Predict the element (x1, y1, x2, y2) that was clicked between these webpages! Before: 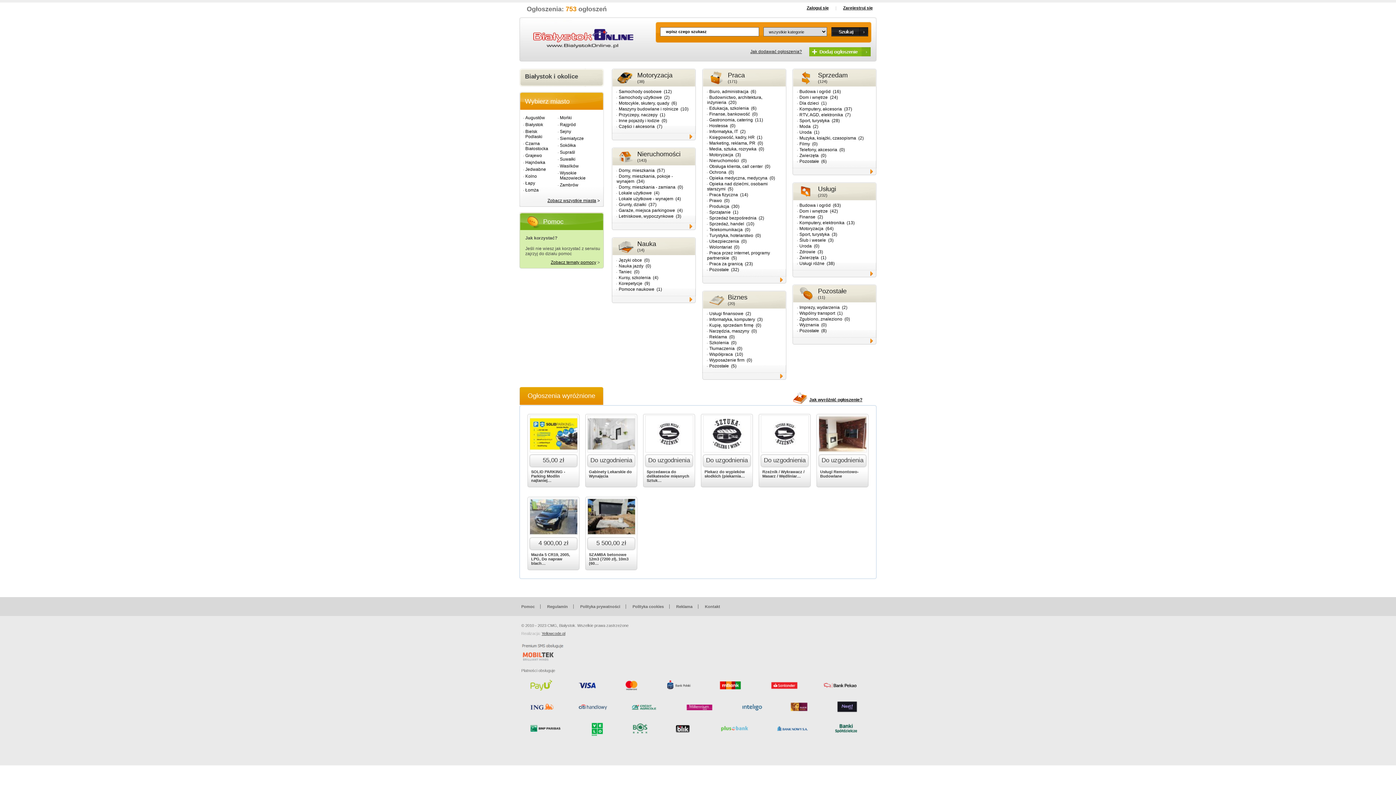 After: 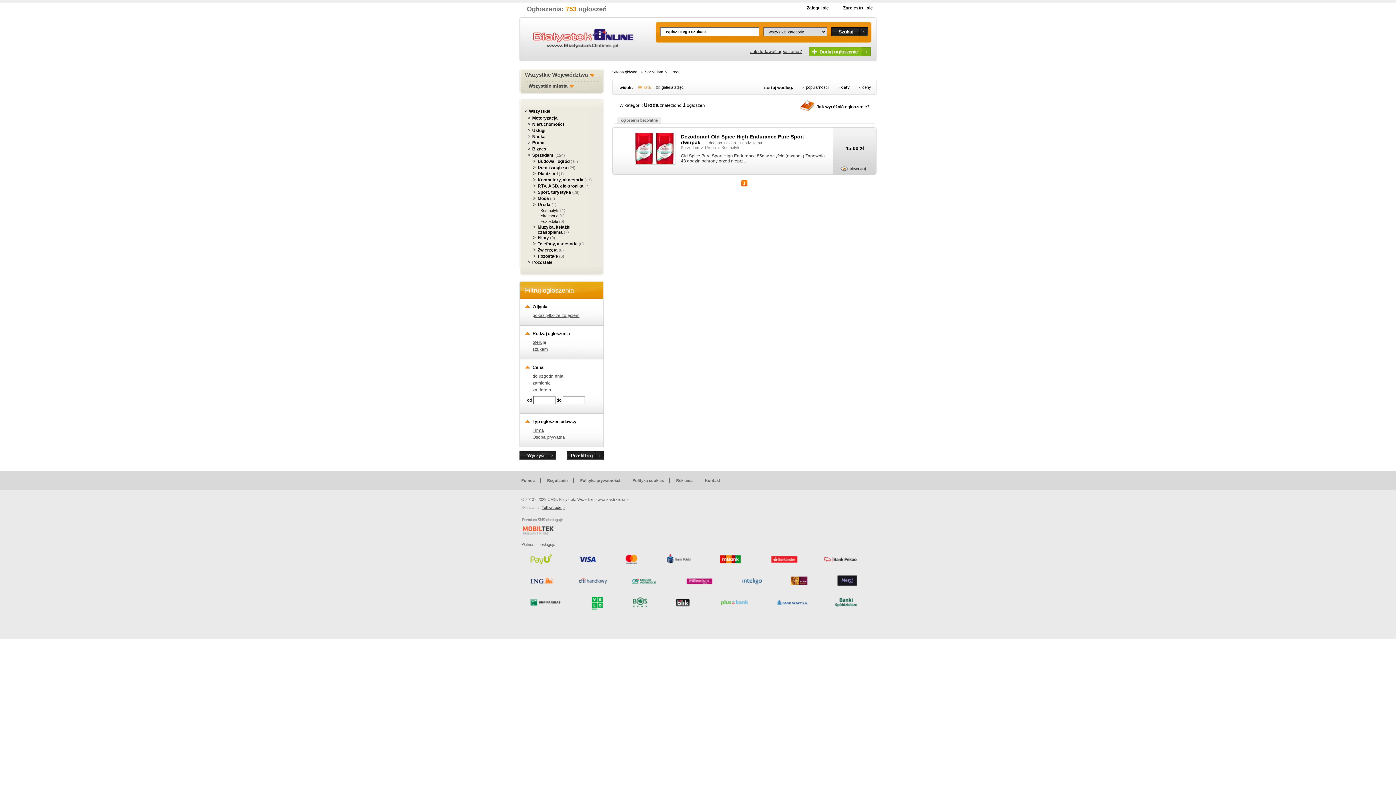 Action: bbox: (797, 129, 814, 134) label: Uroda